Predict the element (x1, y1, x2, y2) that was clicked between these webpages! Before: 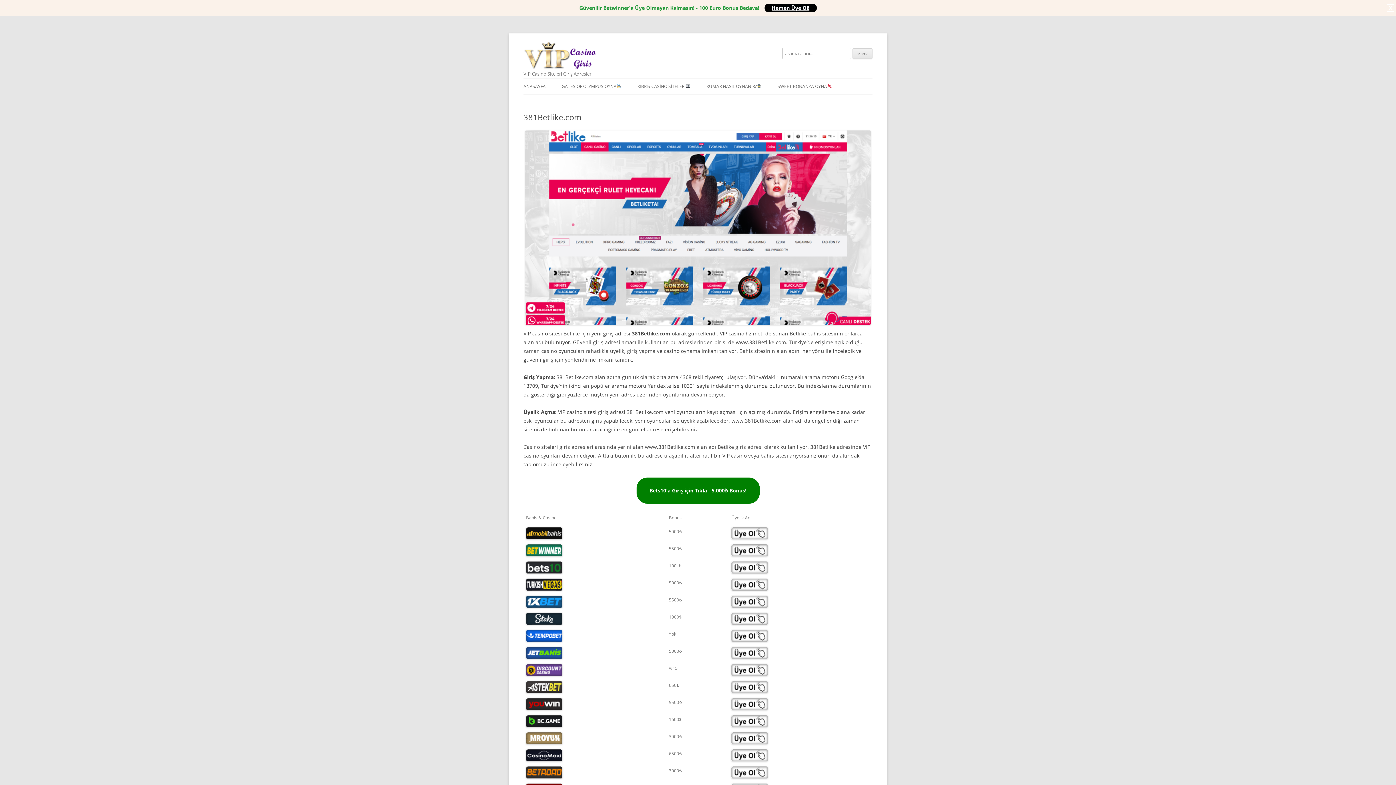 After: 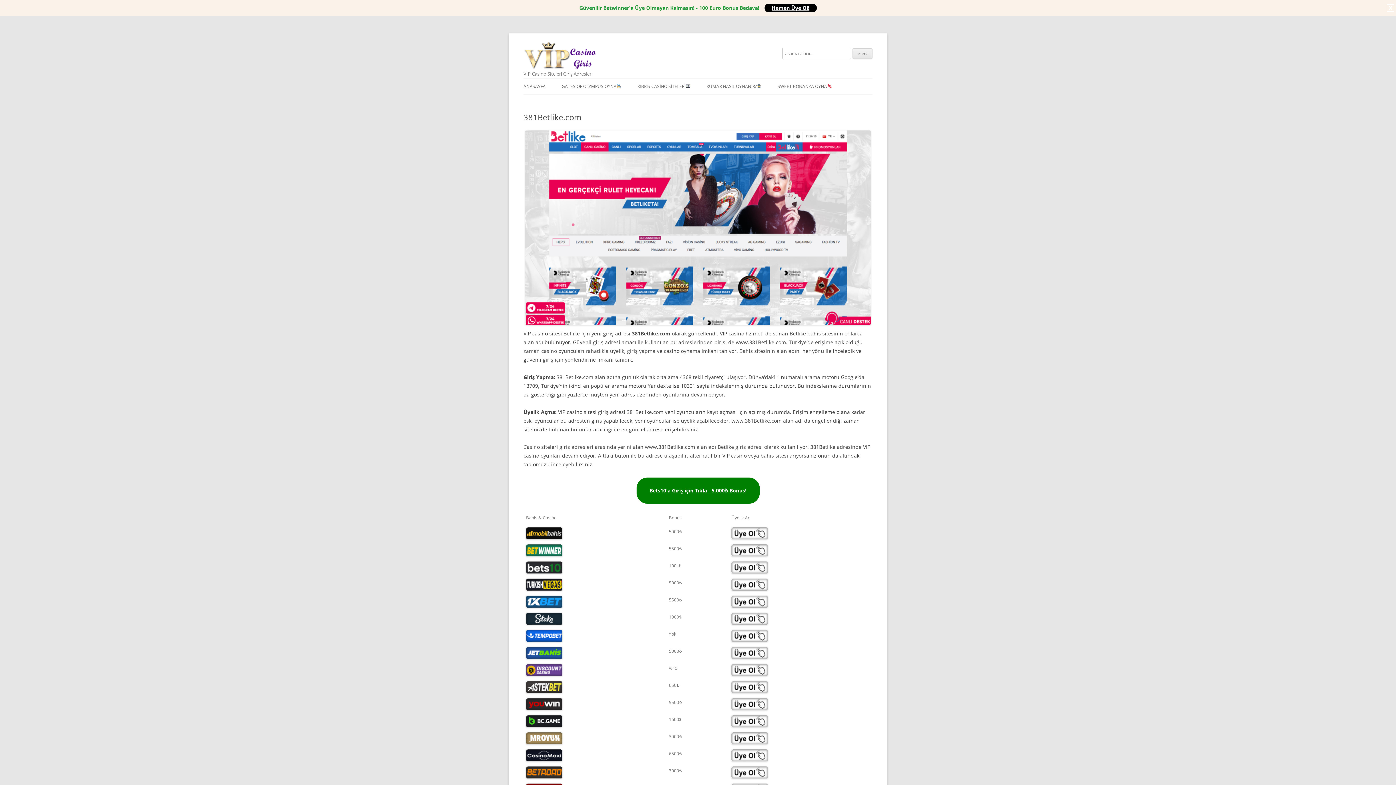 Action: bbox: (526, 544, 664, 556)